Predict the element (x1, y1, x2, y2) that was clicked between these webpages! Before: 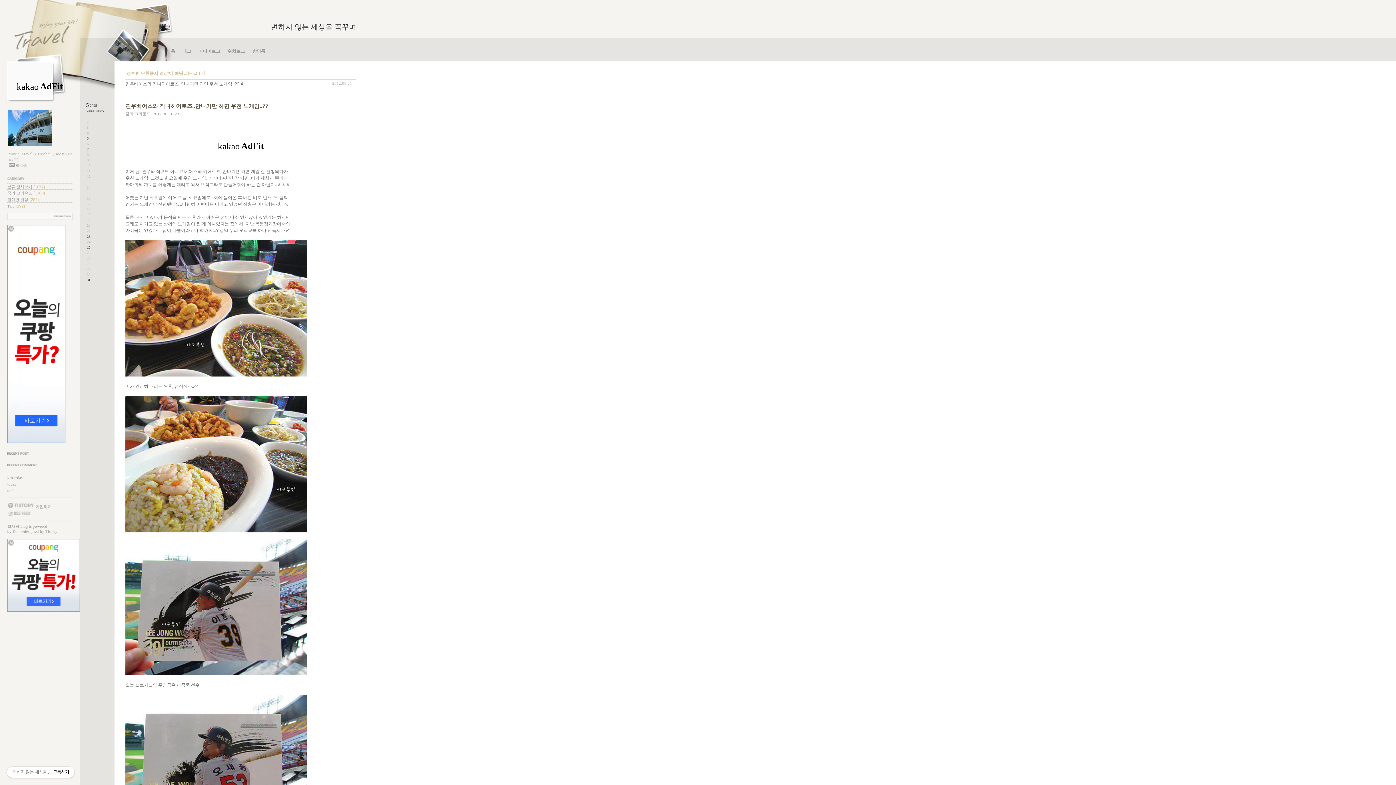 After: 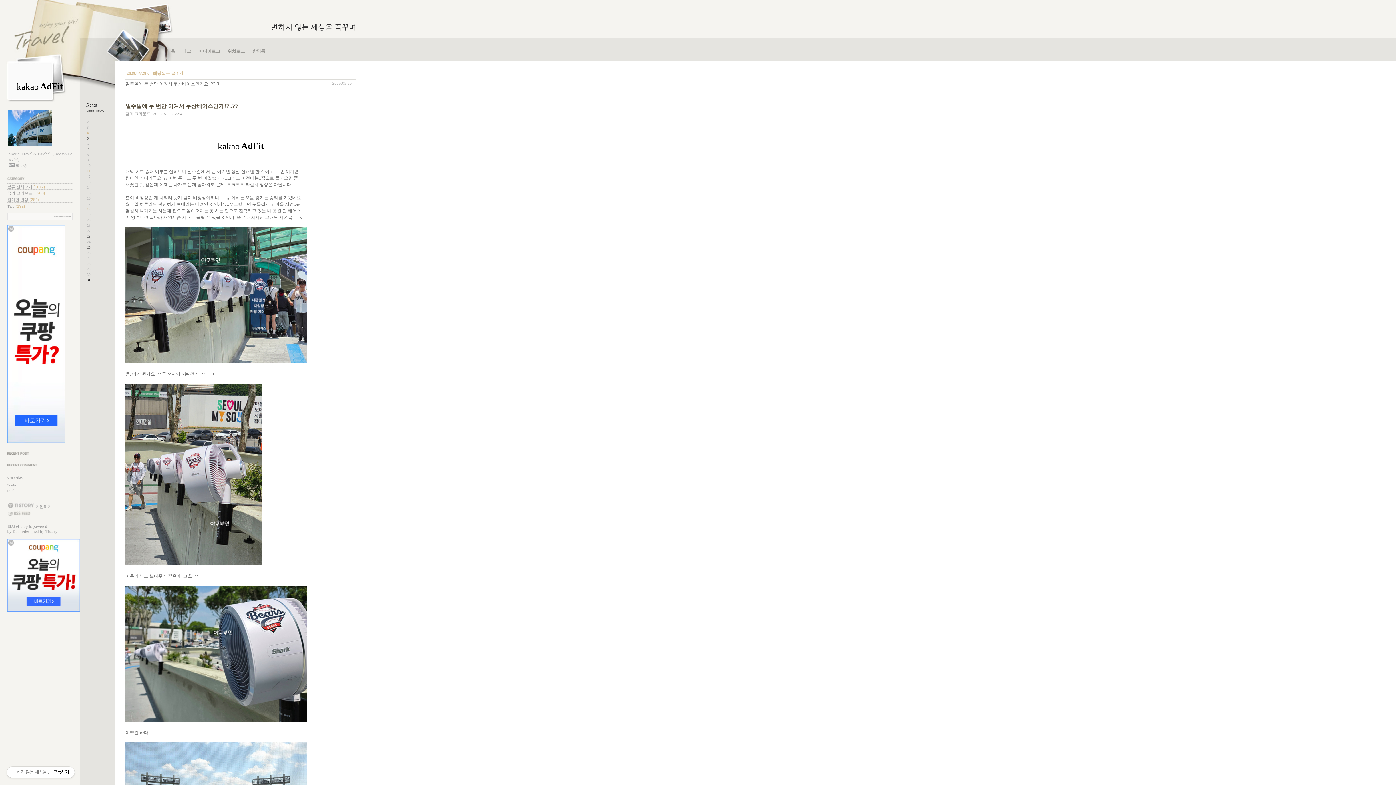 Action: bbox: (86, 245, 90, 249) label: 25